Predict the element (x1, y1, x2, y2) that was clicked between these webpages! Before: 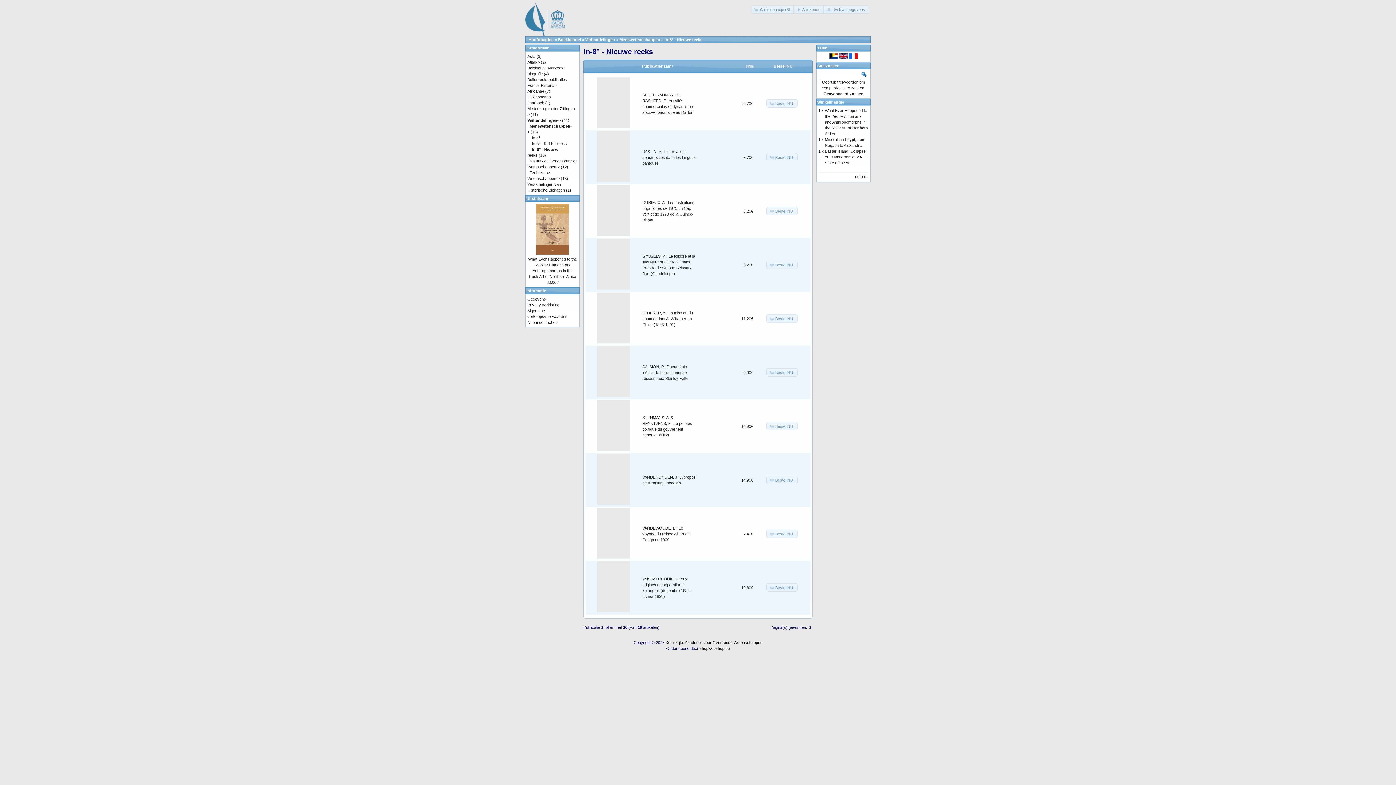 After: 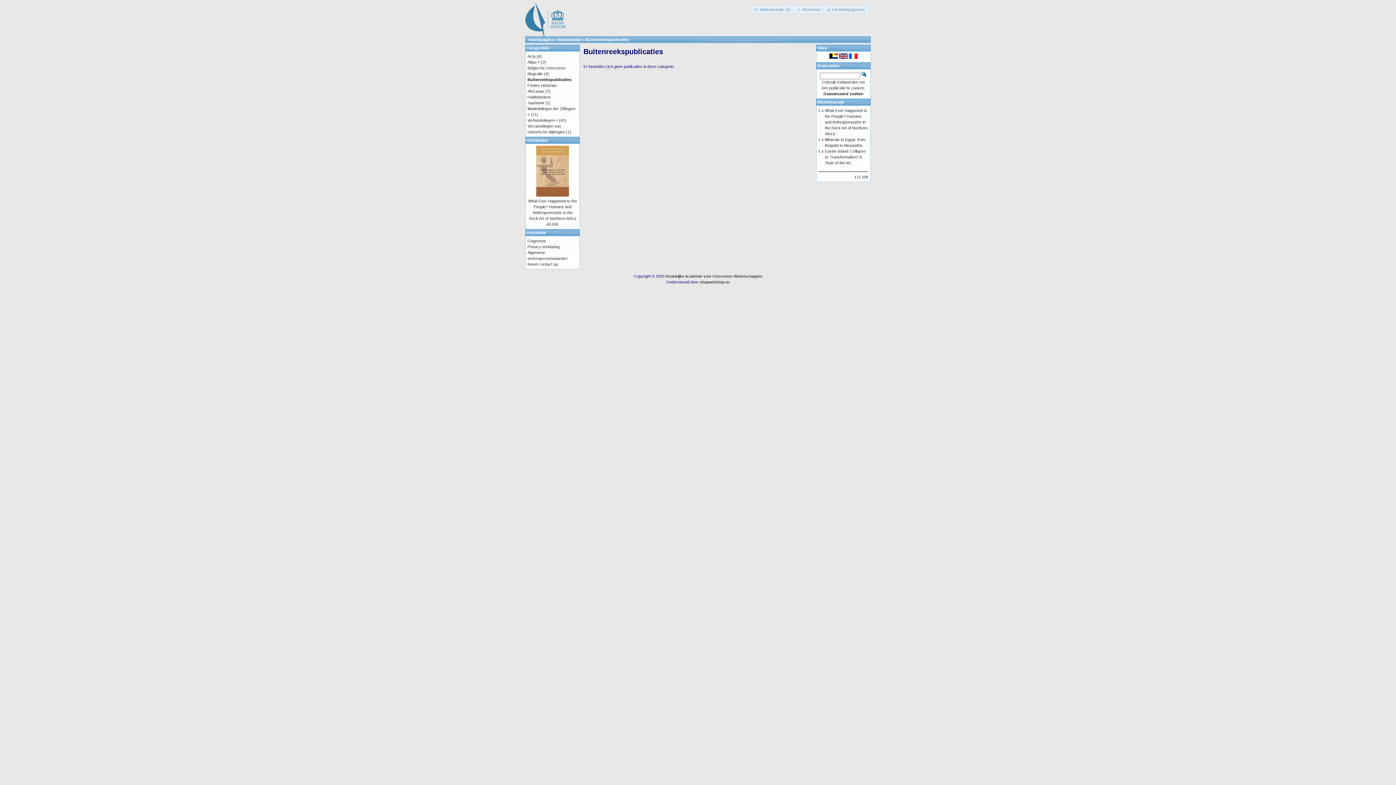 Action: bbox: (527, 77, 567, 81) label: Buitenreekspublicaties